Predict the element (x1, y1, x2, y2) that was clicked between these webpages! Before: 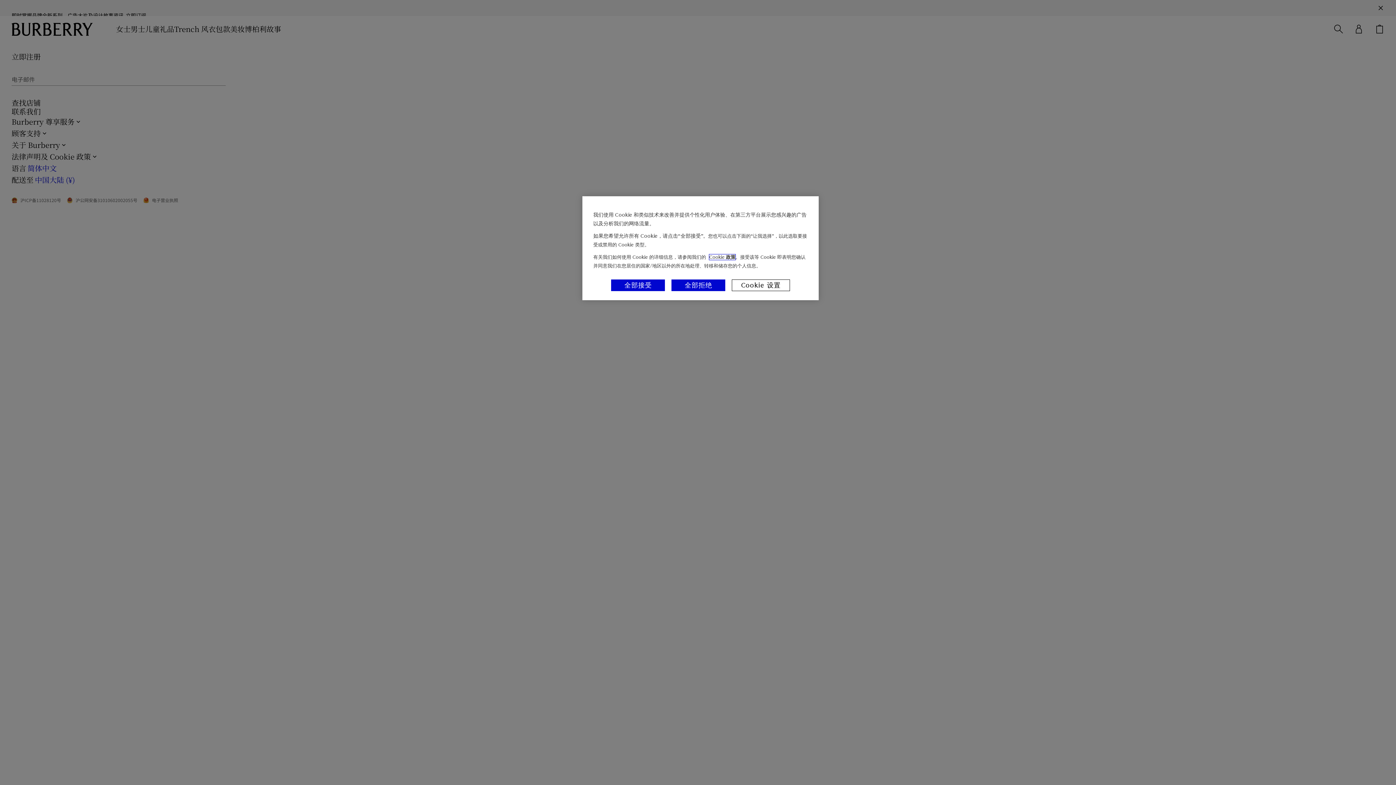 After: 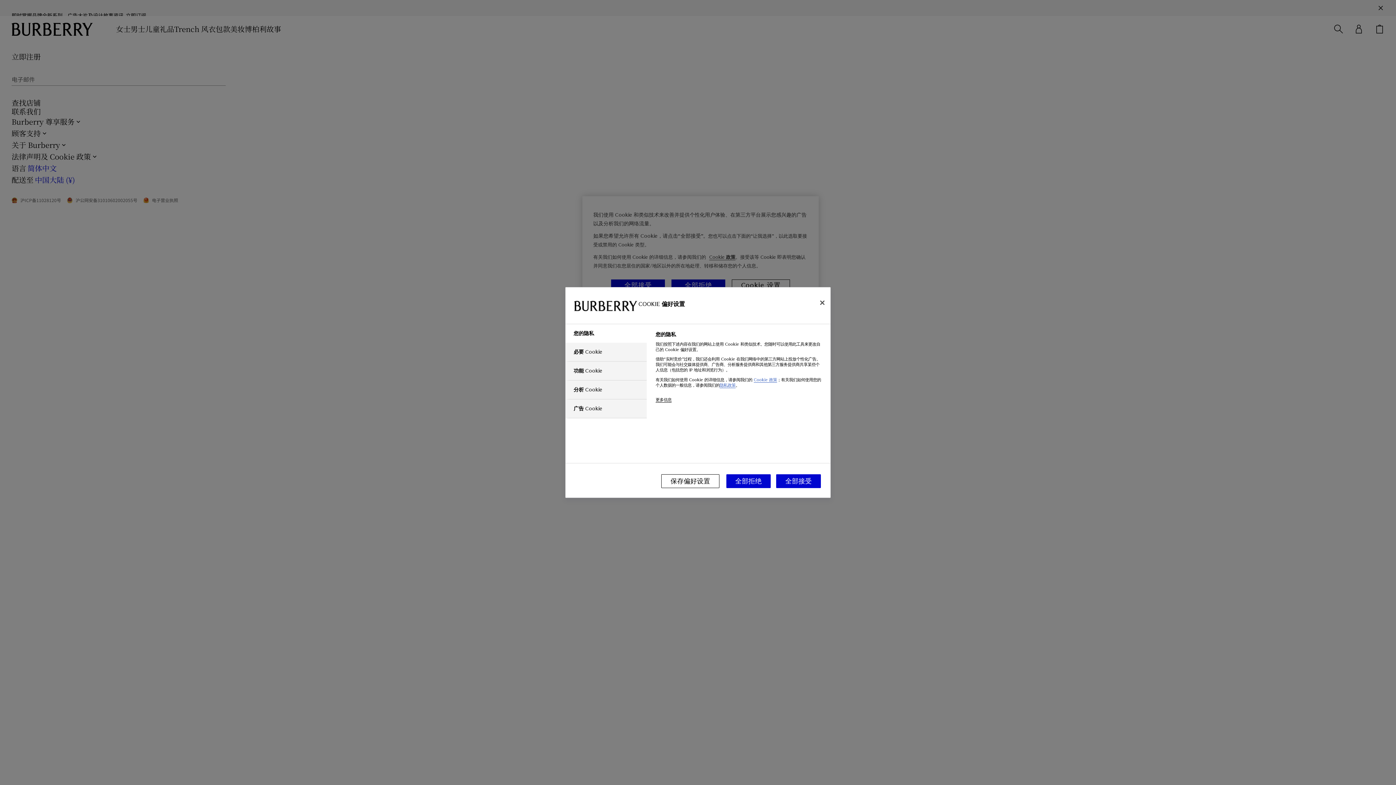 Action: label: Cookie 设置 bbox: (732, 279, 790, 291)